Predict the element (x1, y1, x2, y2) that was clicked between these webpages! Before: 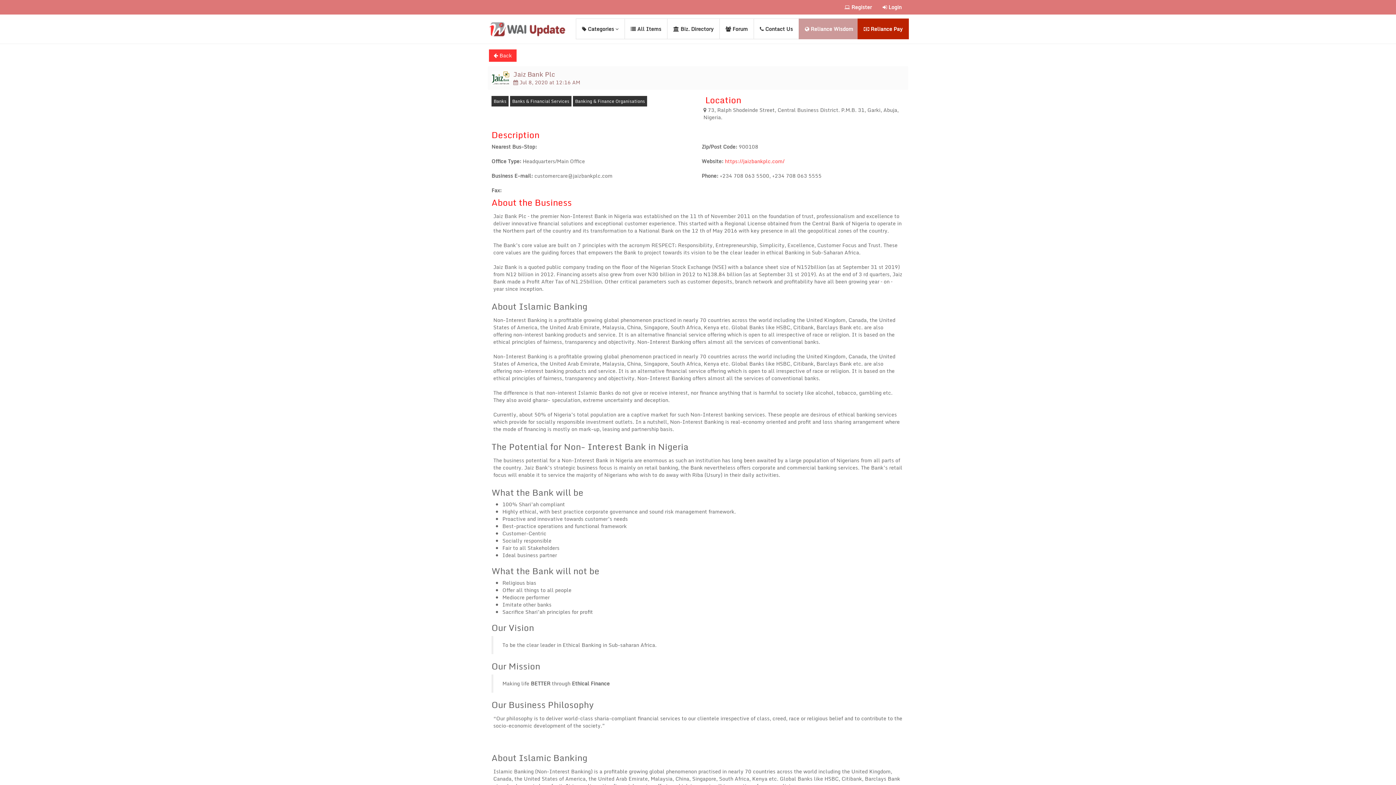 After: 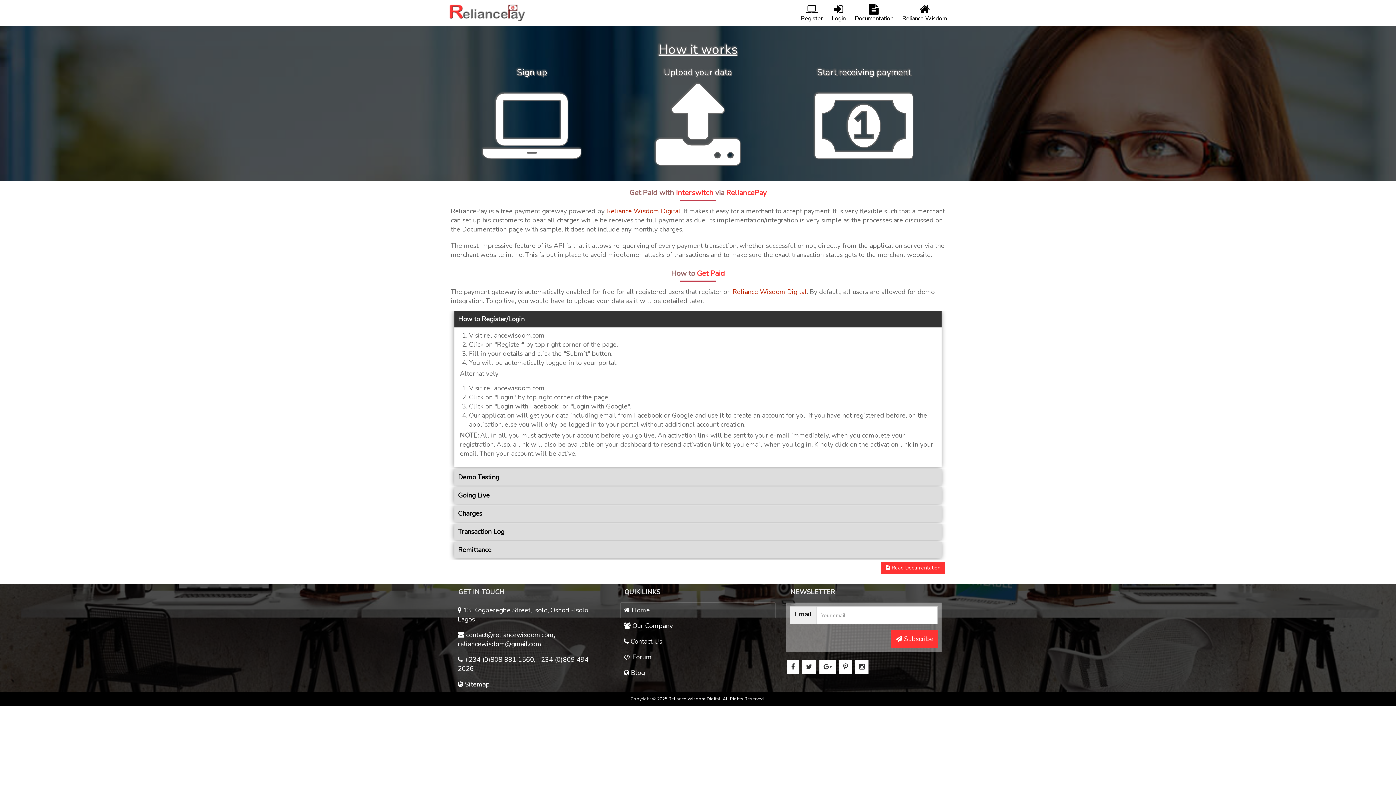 Action: bbox: (857, 18, 909, 39) label:  Reliance Pay